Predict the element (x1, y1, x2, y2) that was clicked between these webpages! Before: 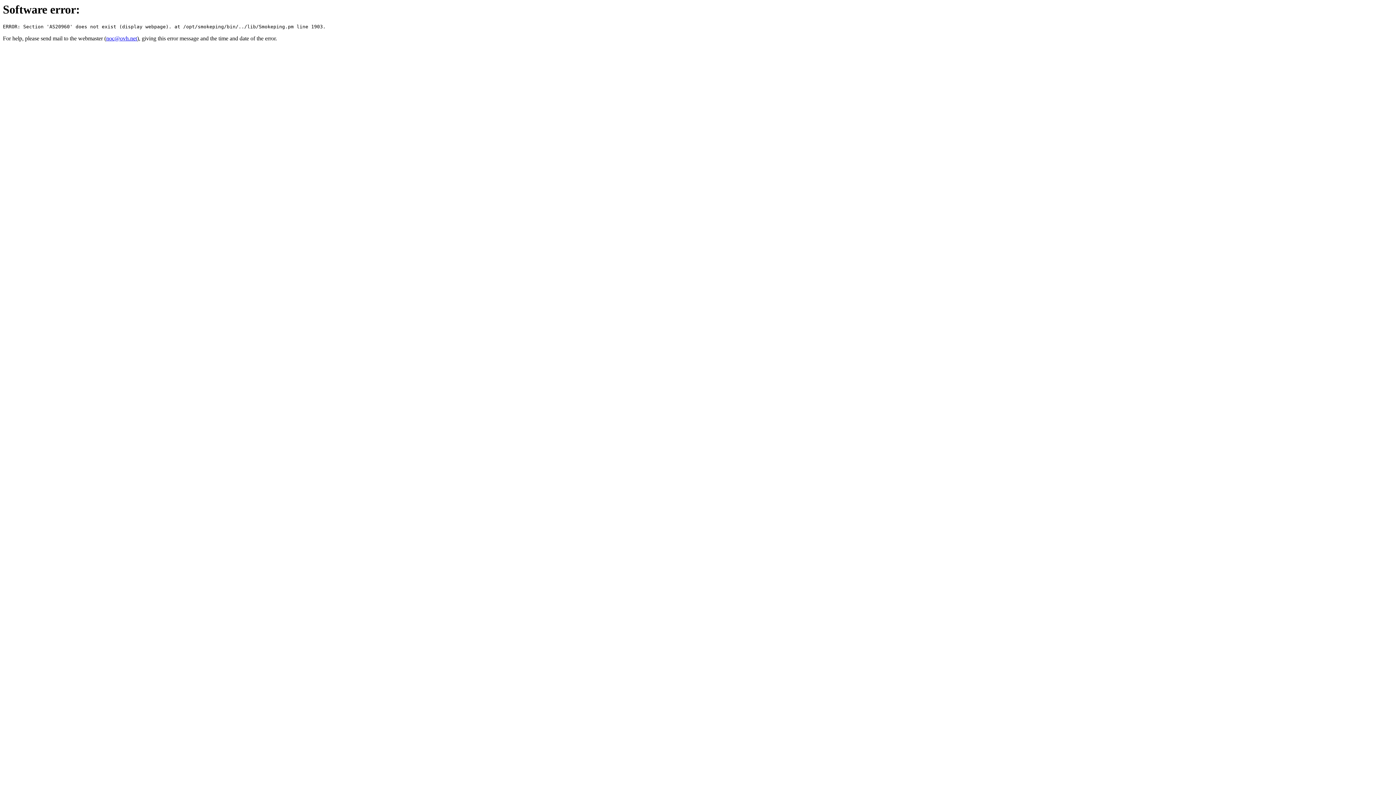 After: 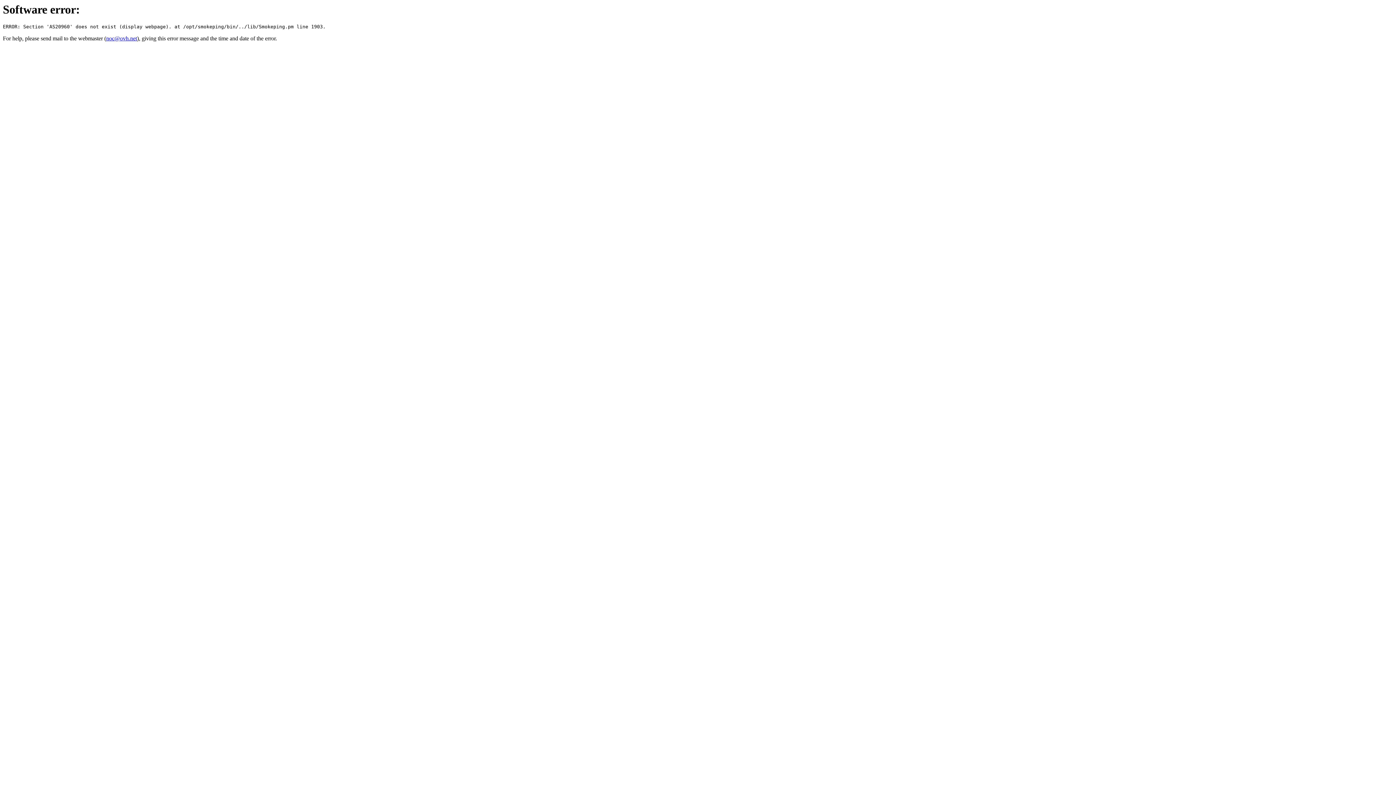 Action: bbox: (106, 35, 137, 41) label: noc@ovh.net